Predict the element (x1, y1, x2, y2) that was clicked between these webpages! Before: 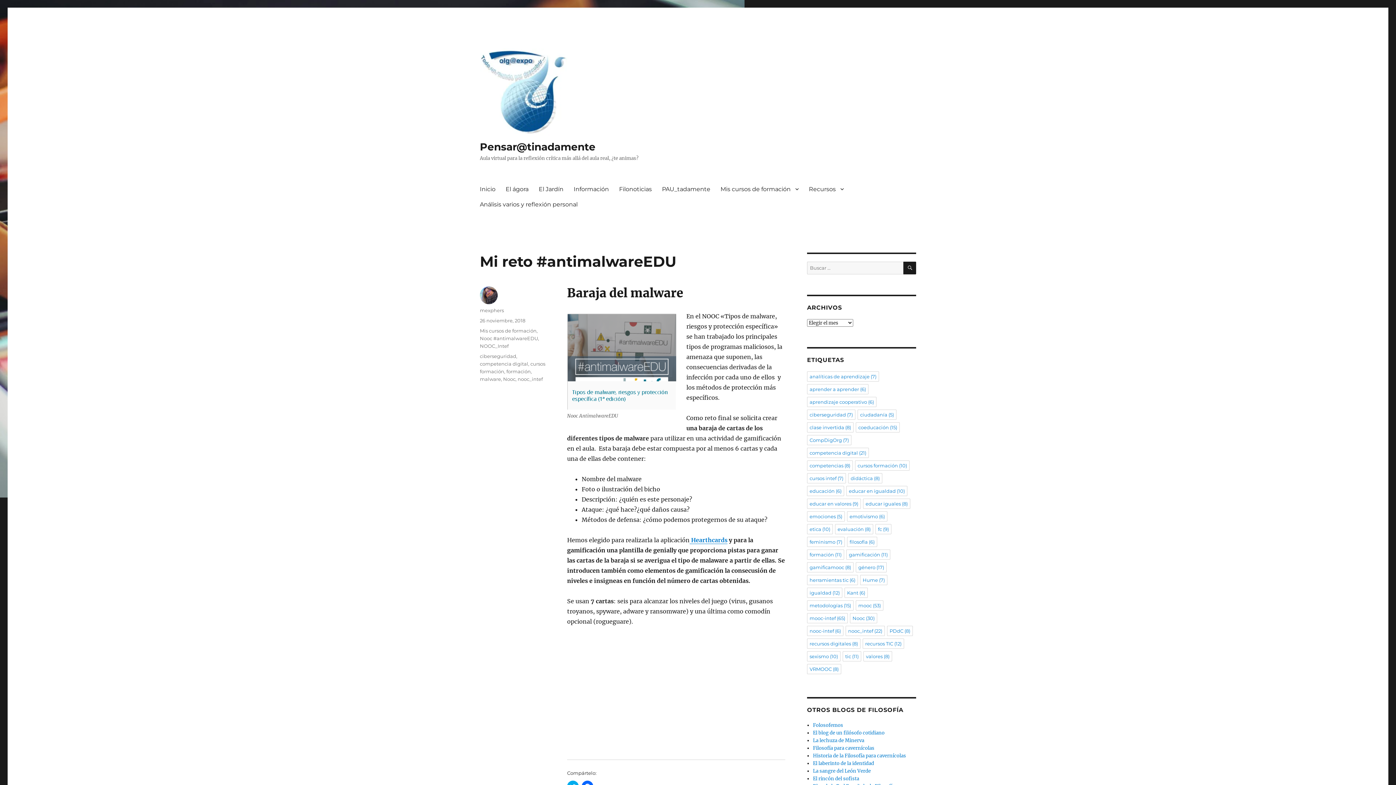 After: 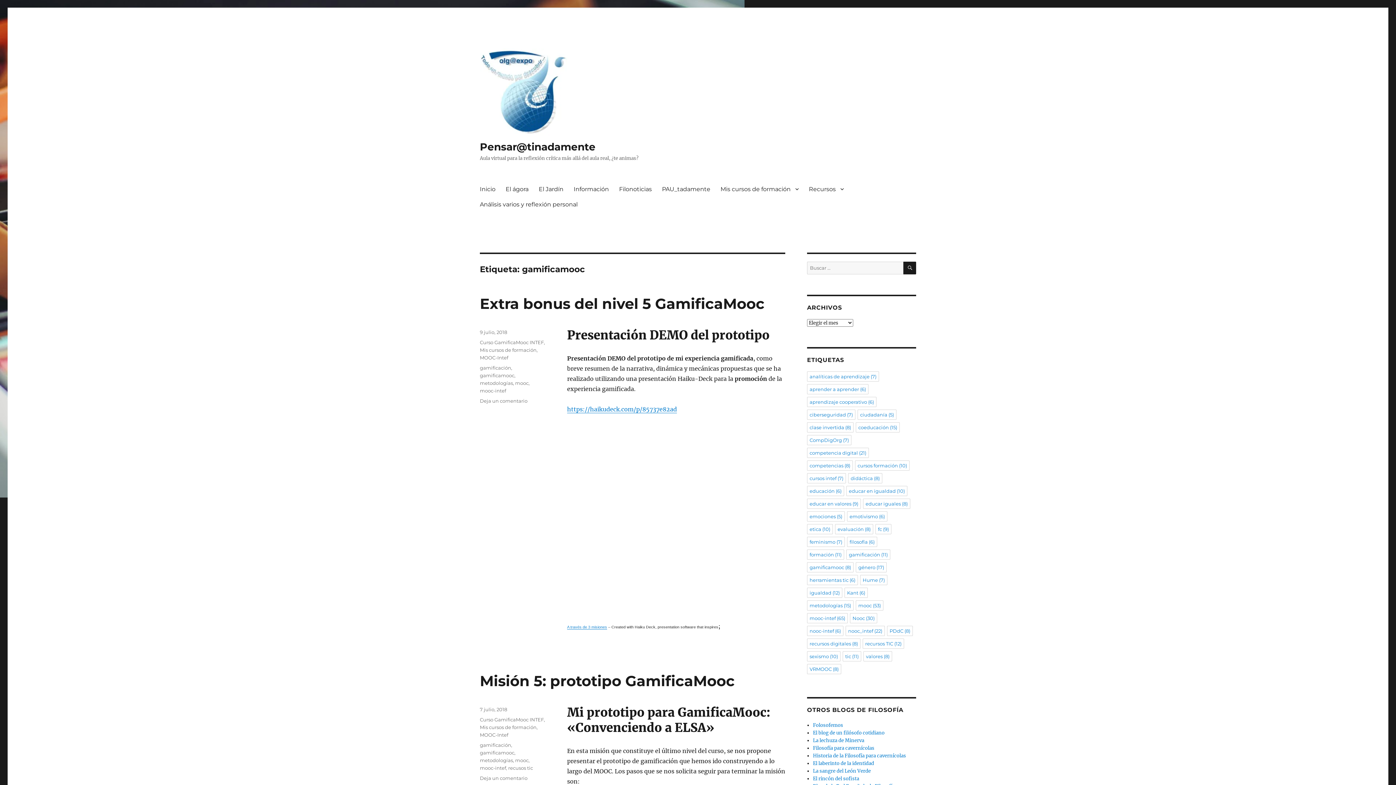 Action: label: gamificamooc (8 elementos) bbox: (807, 562, 853, 572)